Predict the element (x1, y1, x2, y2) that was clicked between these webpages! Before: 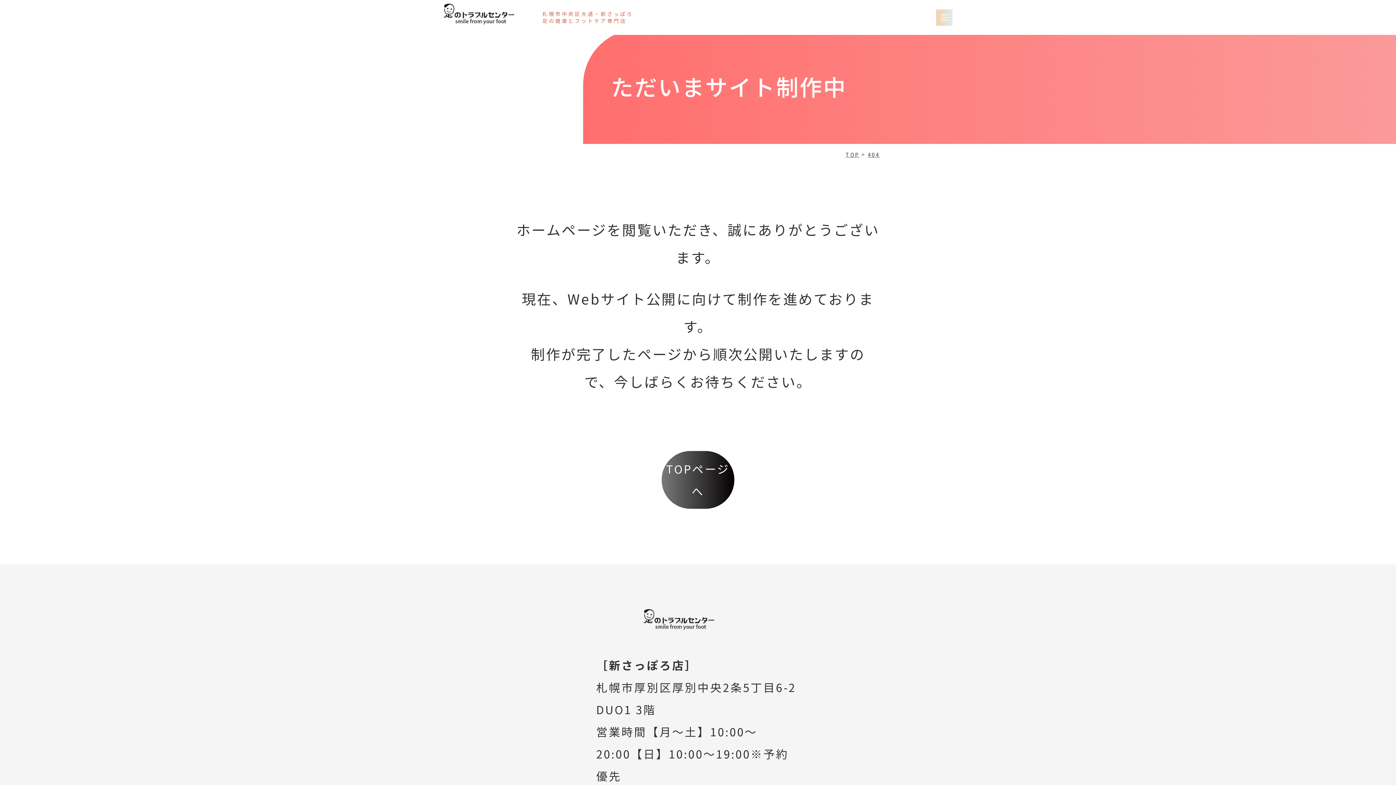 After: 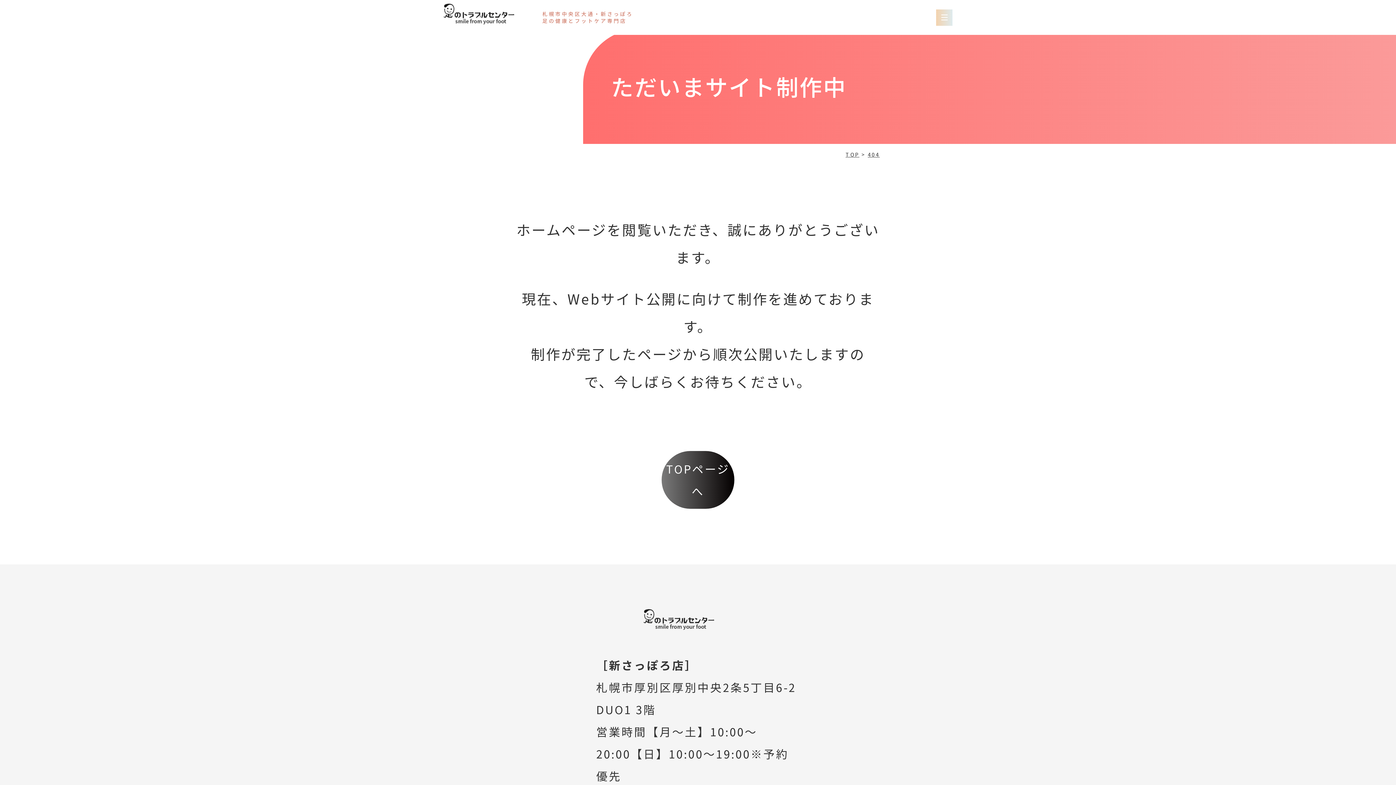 Action: label: 404 bbox: (868, 151, 880, 158)